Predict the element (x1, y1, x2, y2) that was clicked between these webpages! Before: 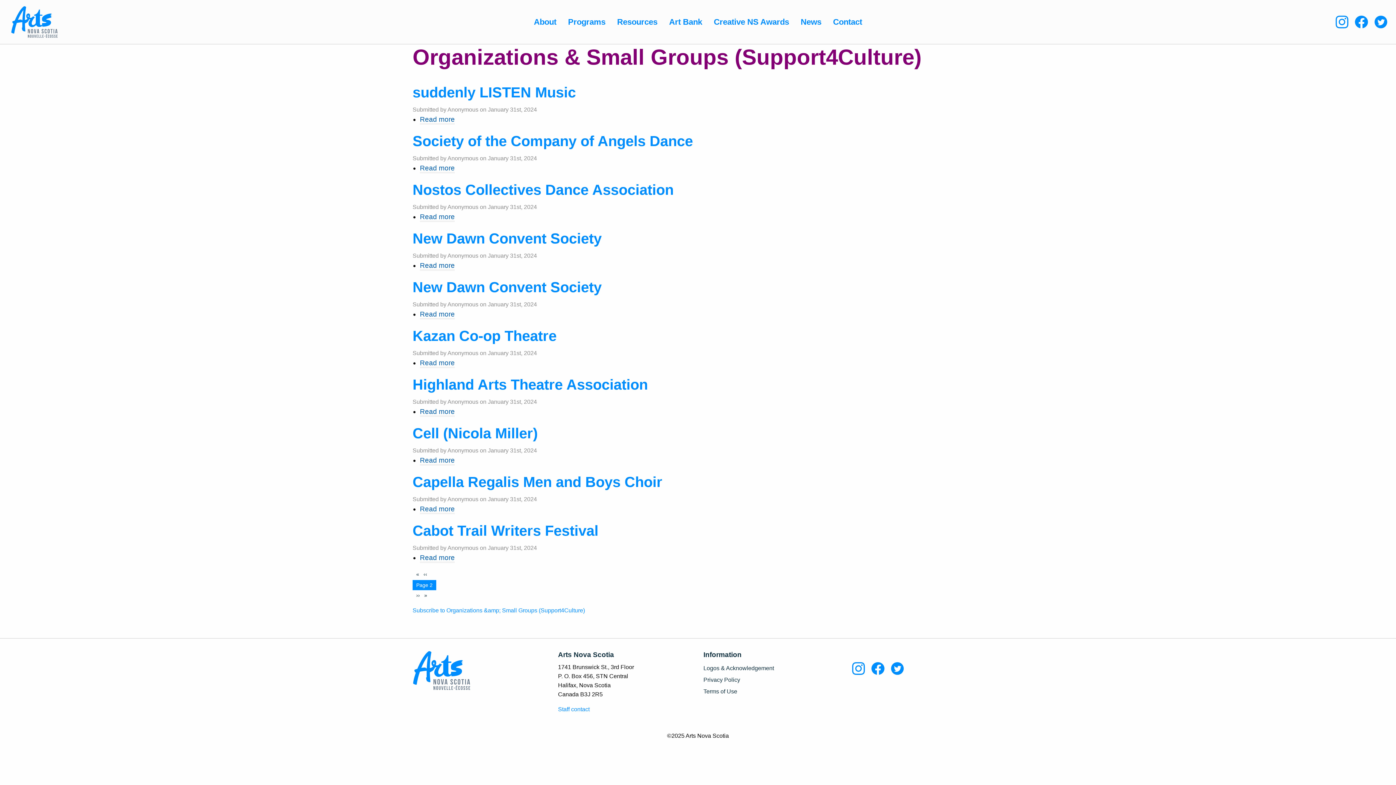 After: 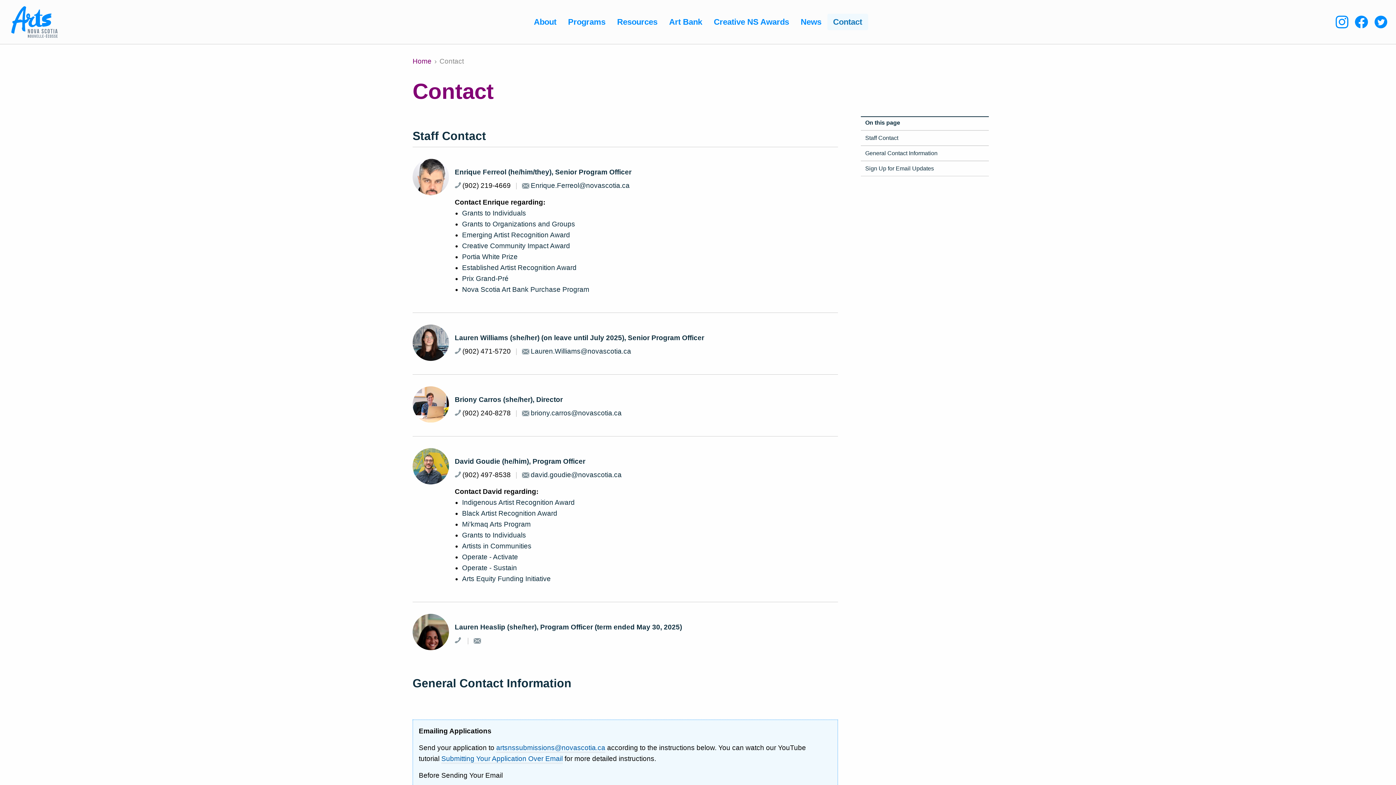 Action: label: Contact bbox: (827, 13, 868, 30)